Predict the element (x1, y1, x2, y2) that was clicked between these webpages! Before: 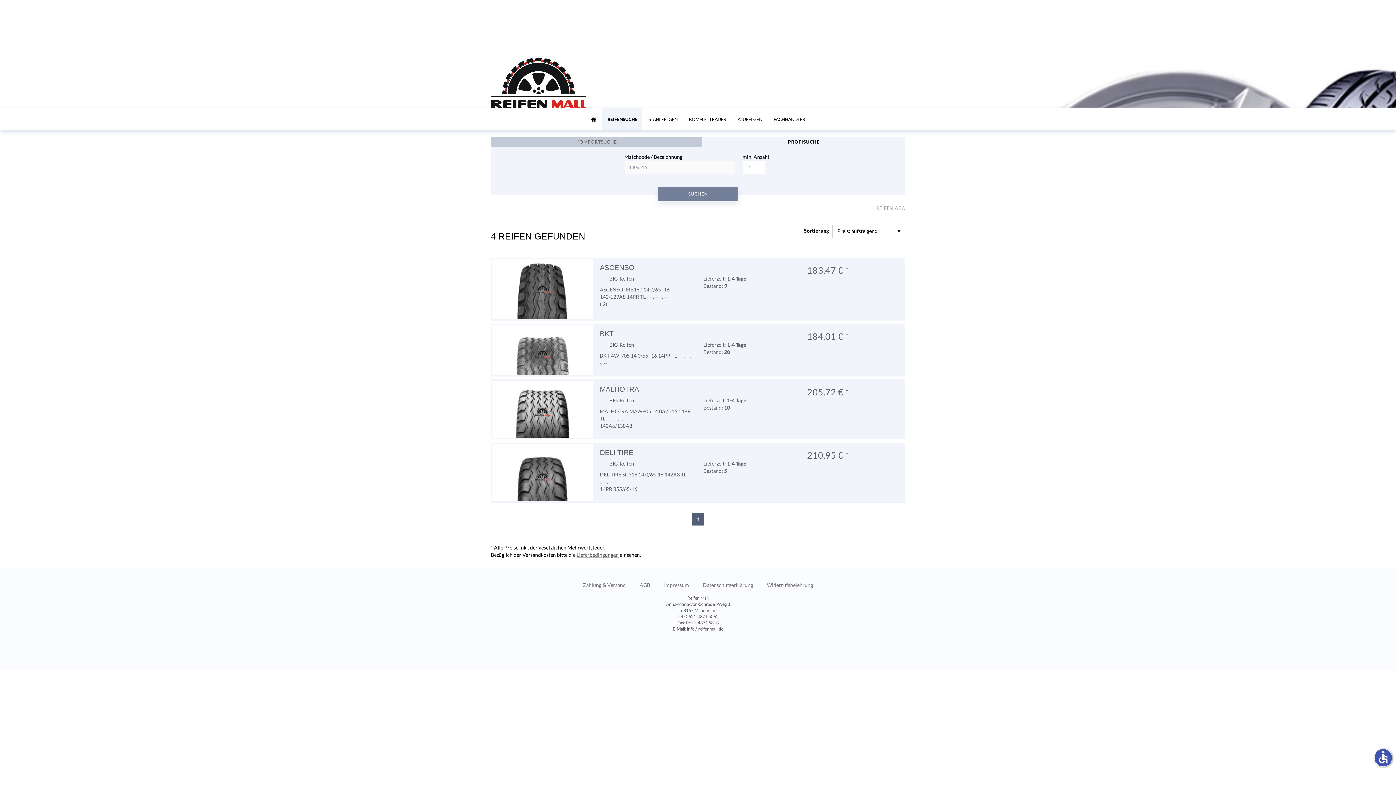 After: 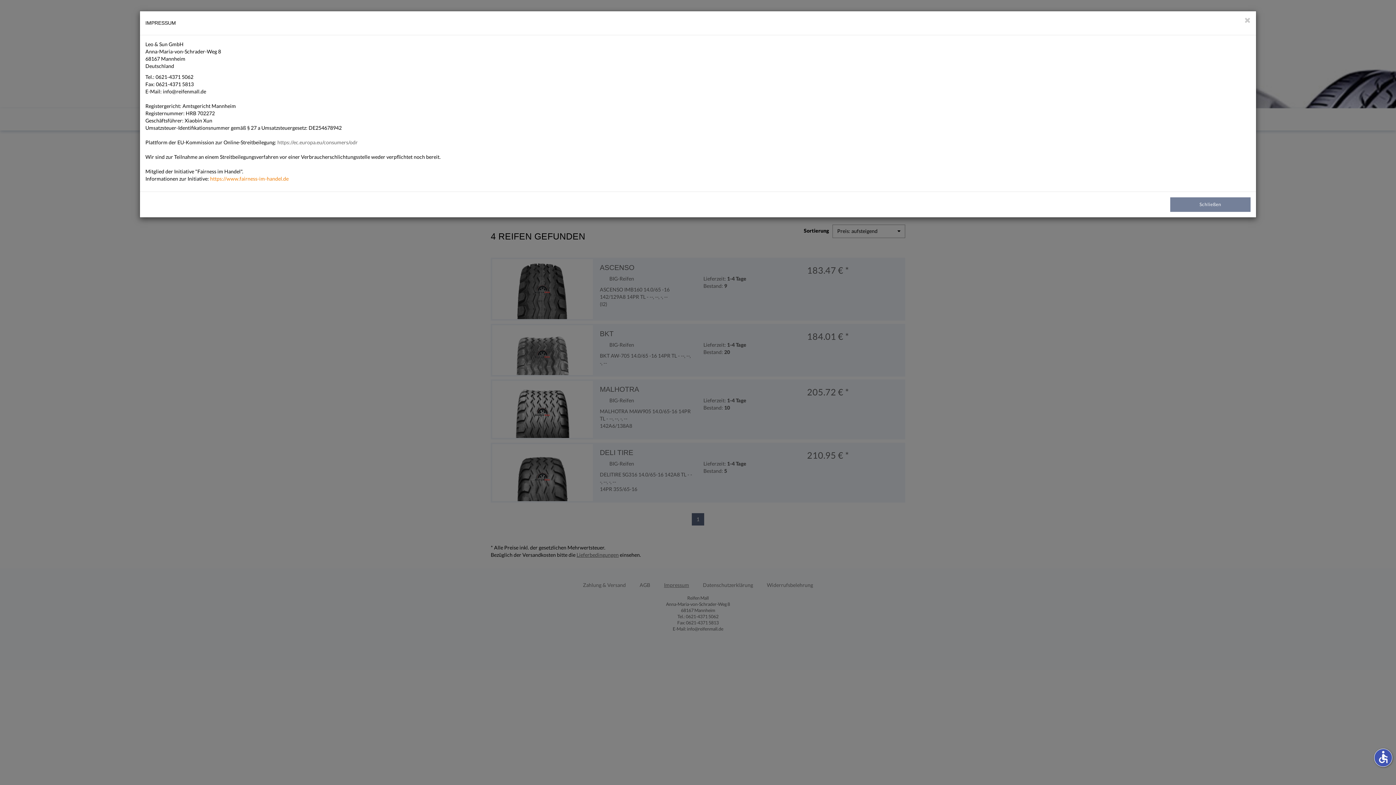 Action: bbox: (657, 578, 695, 591) label: Impressum